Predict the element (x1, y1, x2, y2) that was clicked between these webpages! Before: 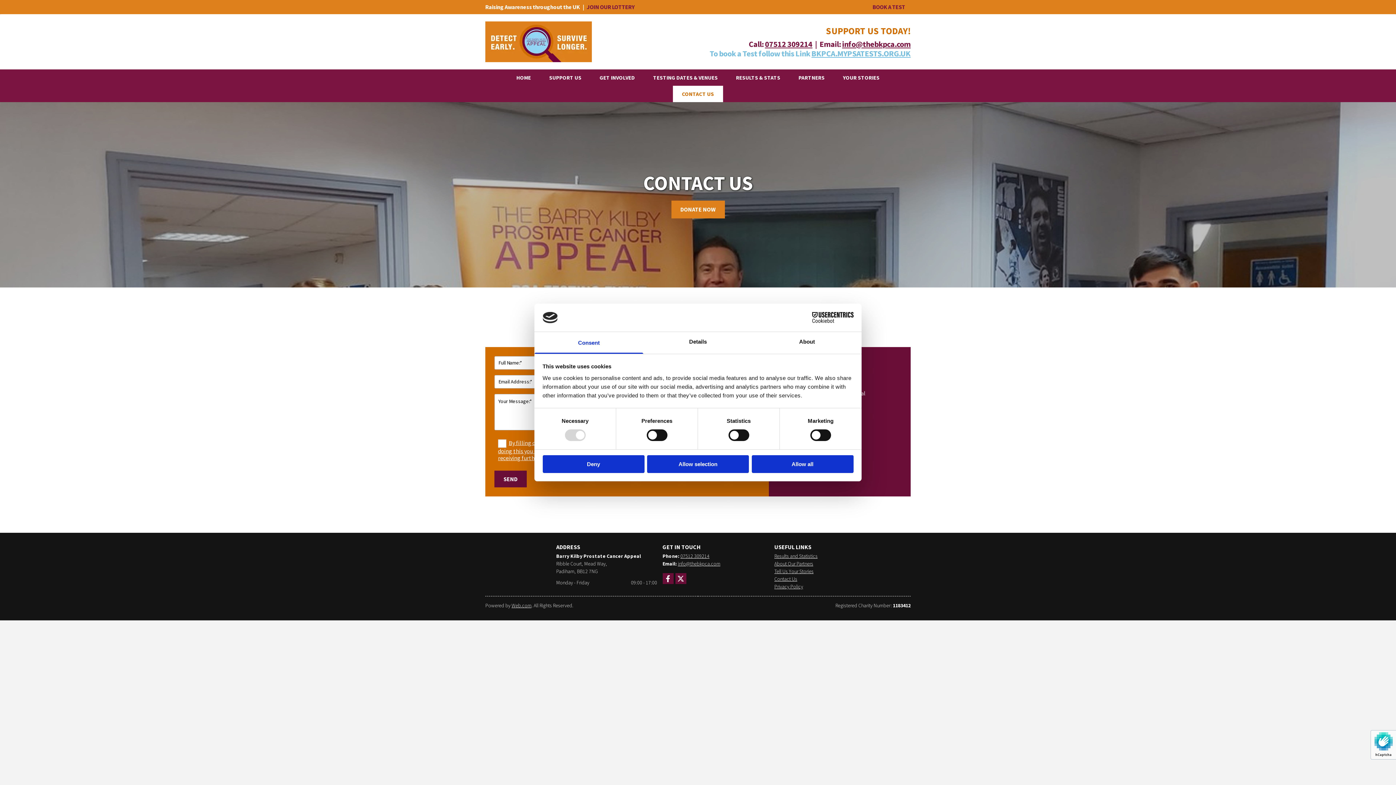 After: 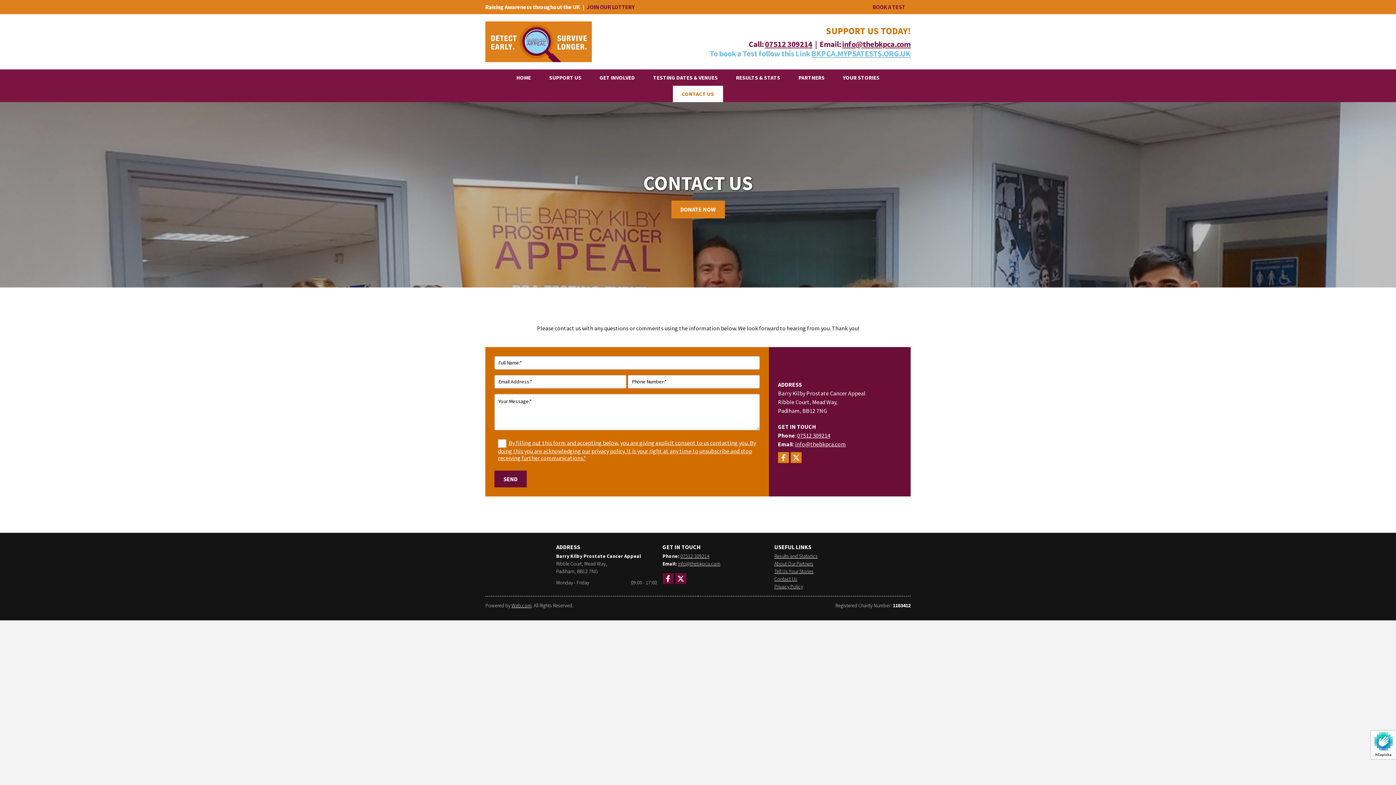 Action: bbox: (647, 455, 749, 473) label: Allow selection